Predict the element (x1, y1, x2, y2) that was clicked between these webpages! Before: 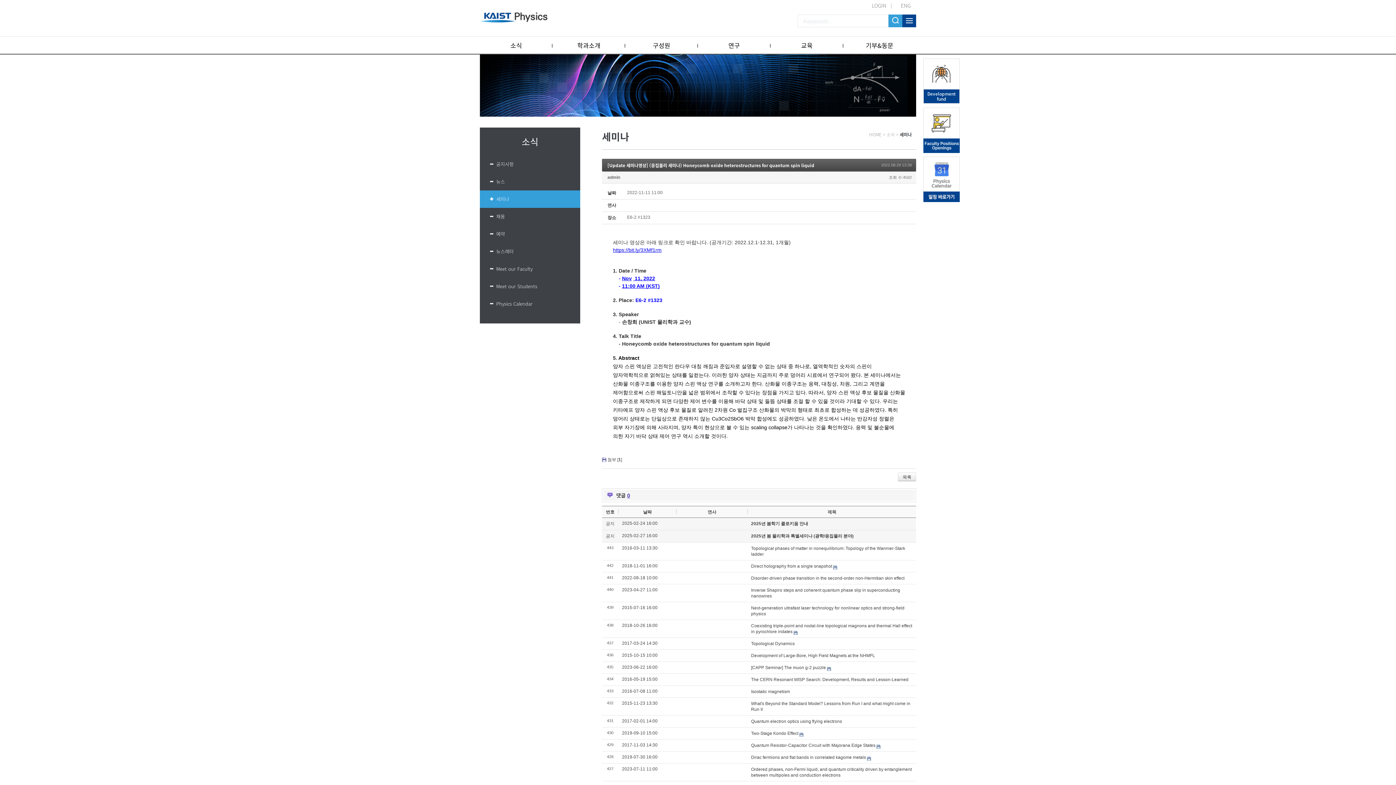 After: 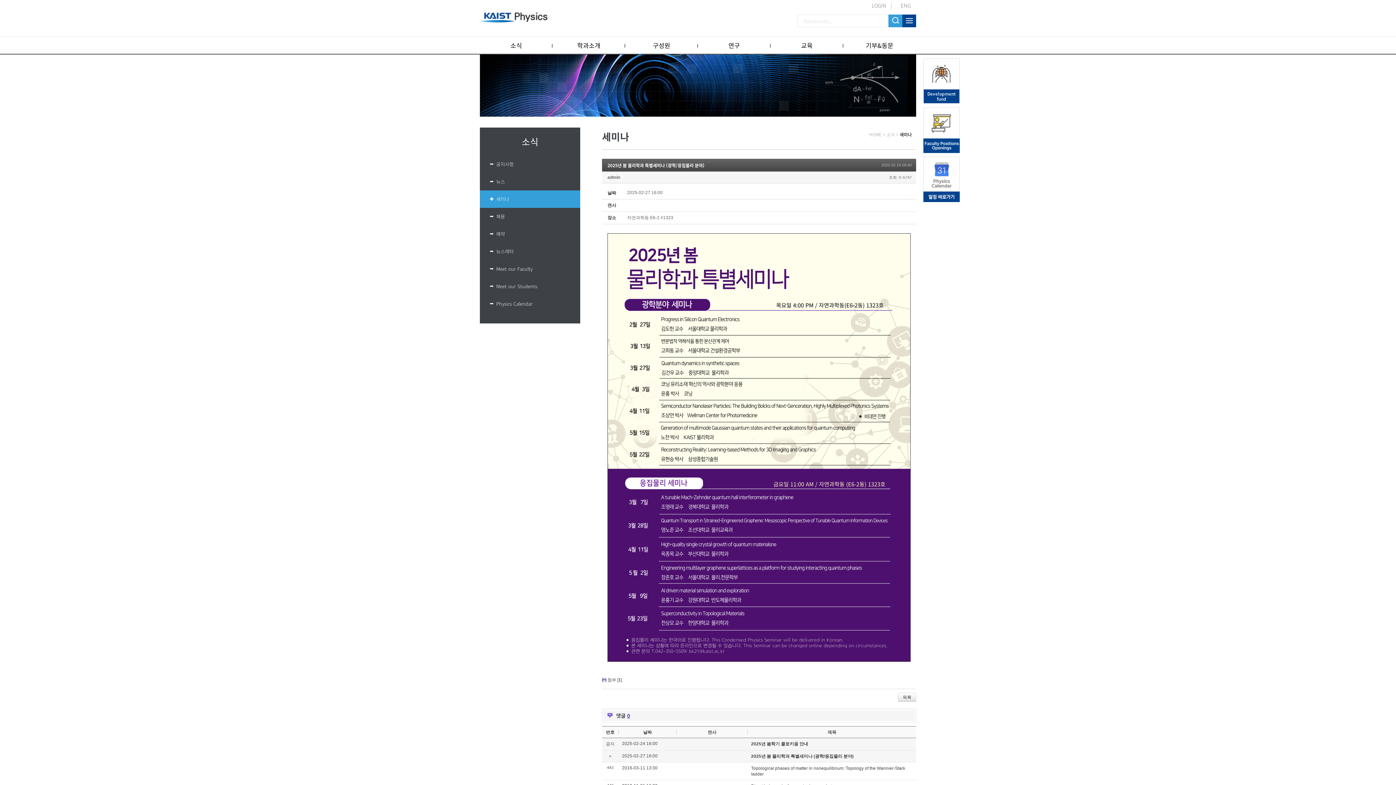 Action: bbox: (751, 533, 853, 538) label: 2025년 봄 물리학과 특별세미나 (광학/응집물리 분야)